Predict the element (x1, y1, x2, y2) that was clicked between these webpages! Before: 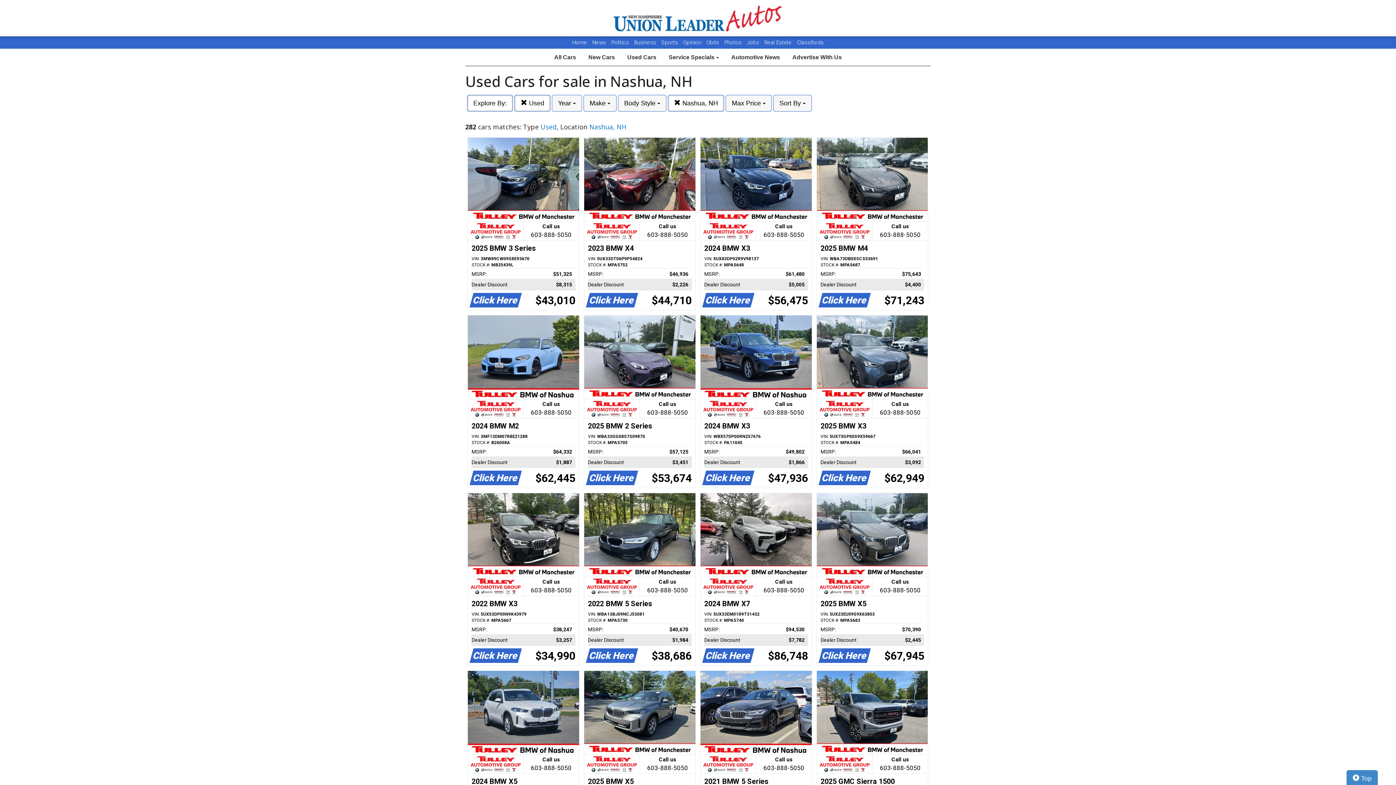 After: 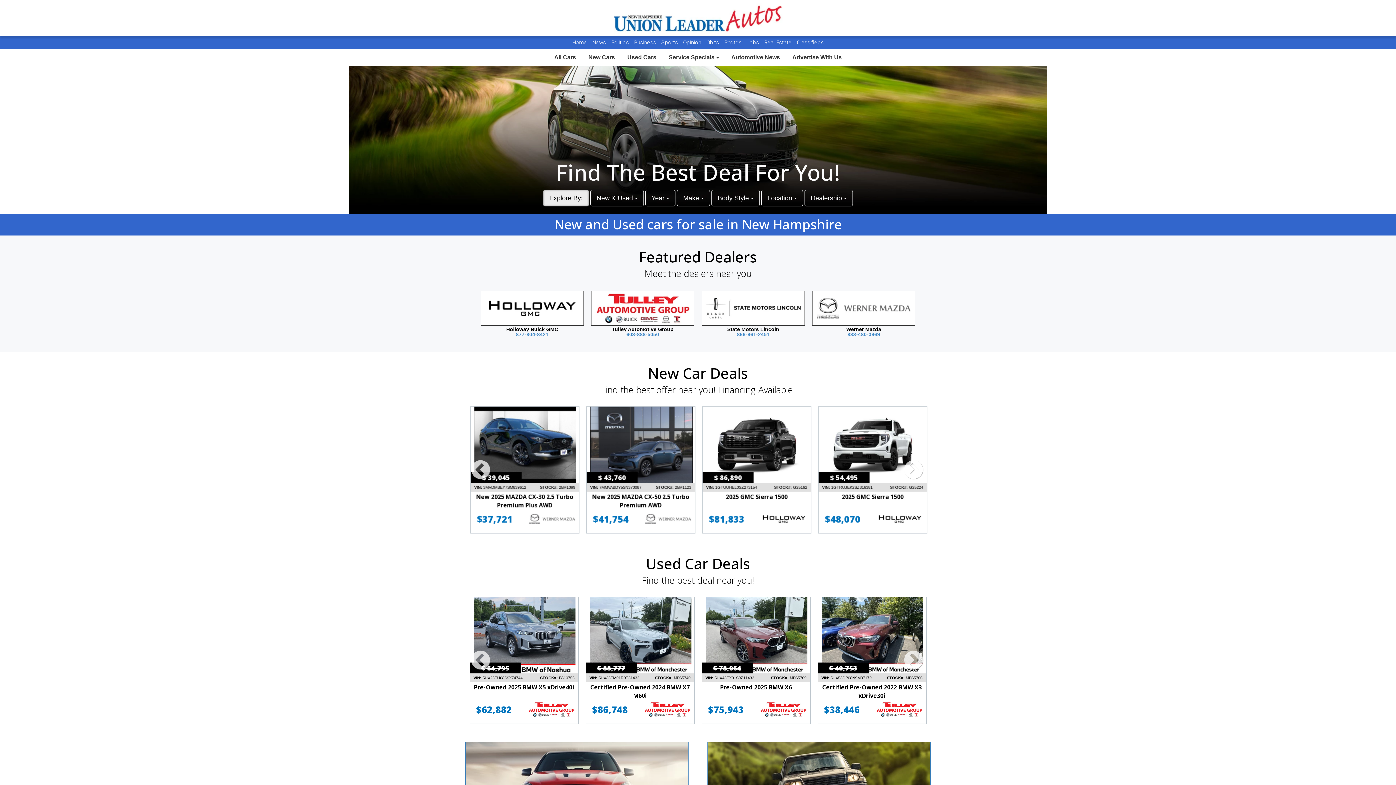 Action: label: All Cars bbox: (548, 49, 581, 65)